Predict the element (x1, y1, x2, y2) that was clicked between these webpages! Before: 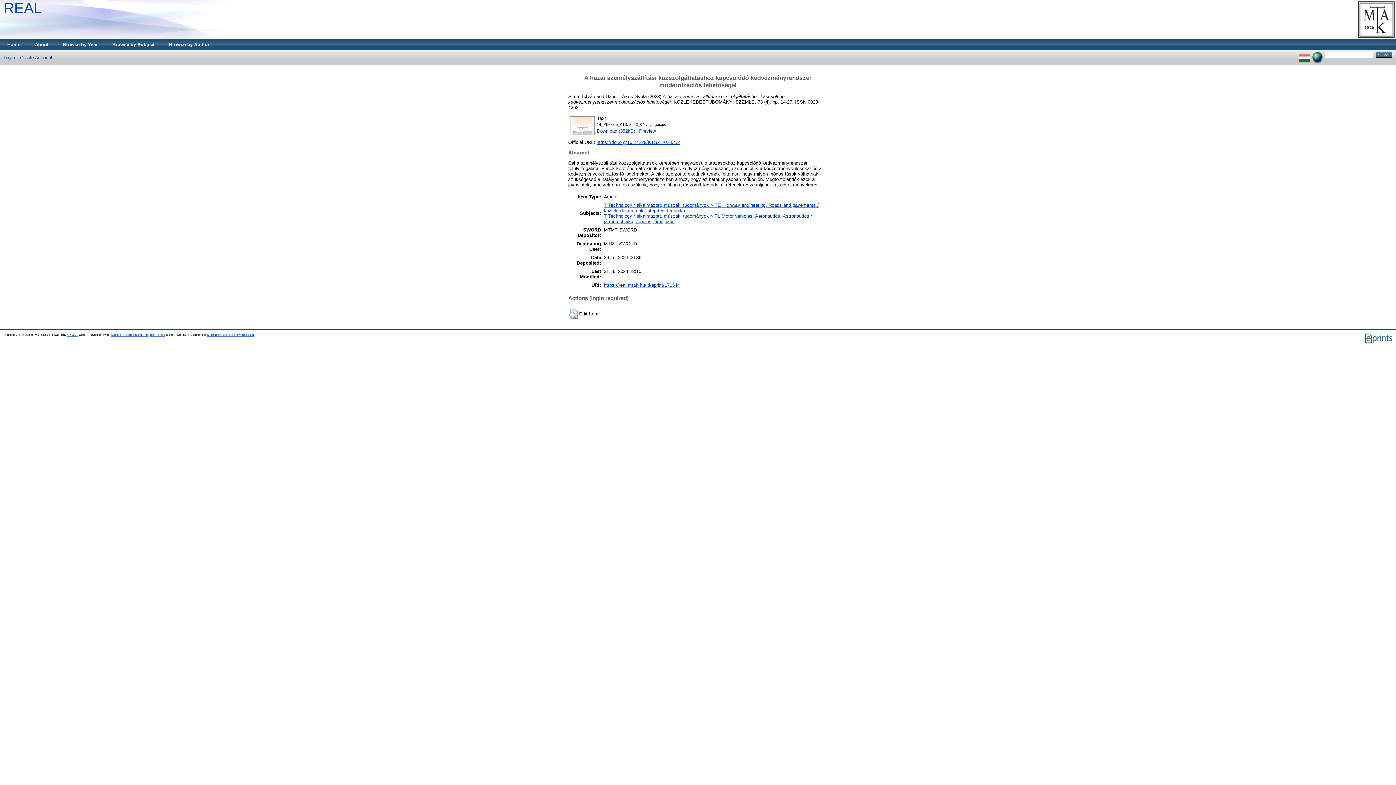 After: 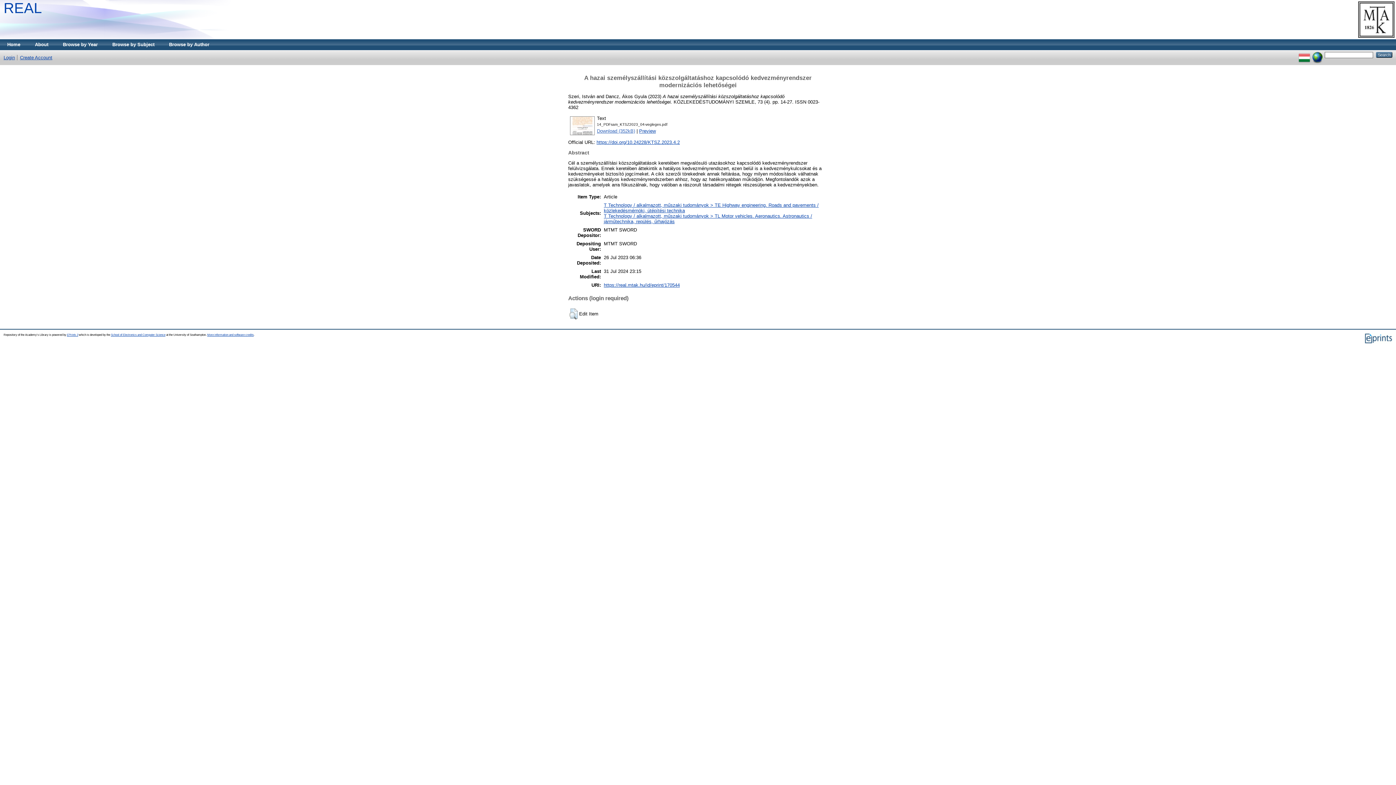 Action: label: Download (352kB) bbox: (597, 128, 635, 133)